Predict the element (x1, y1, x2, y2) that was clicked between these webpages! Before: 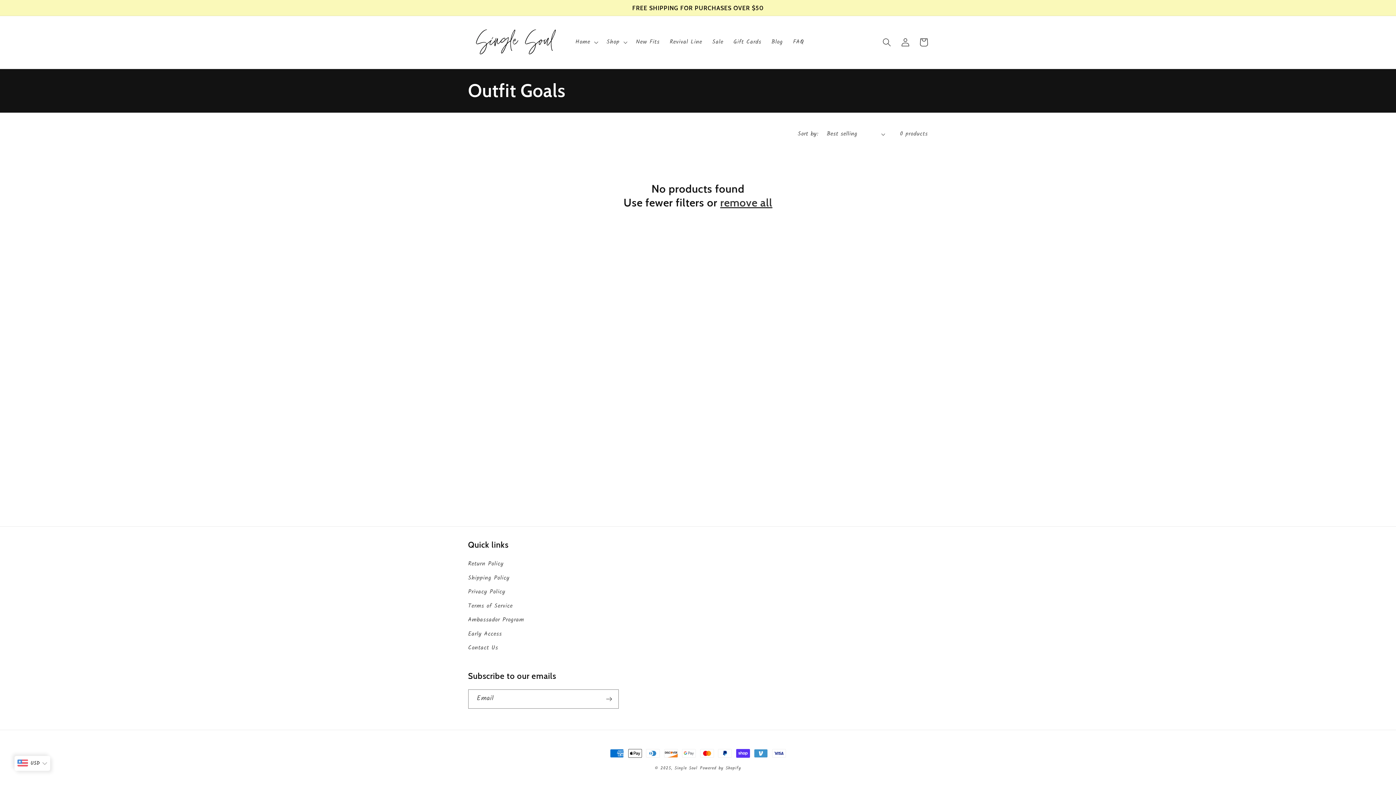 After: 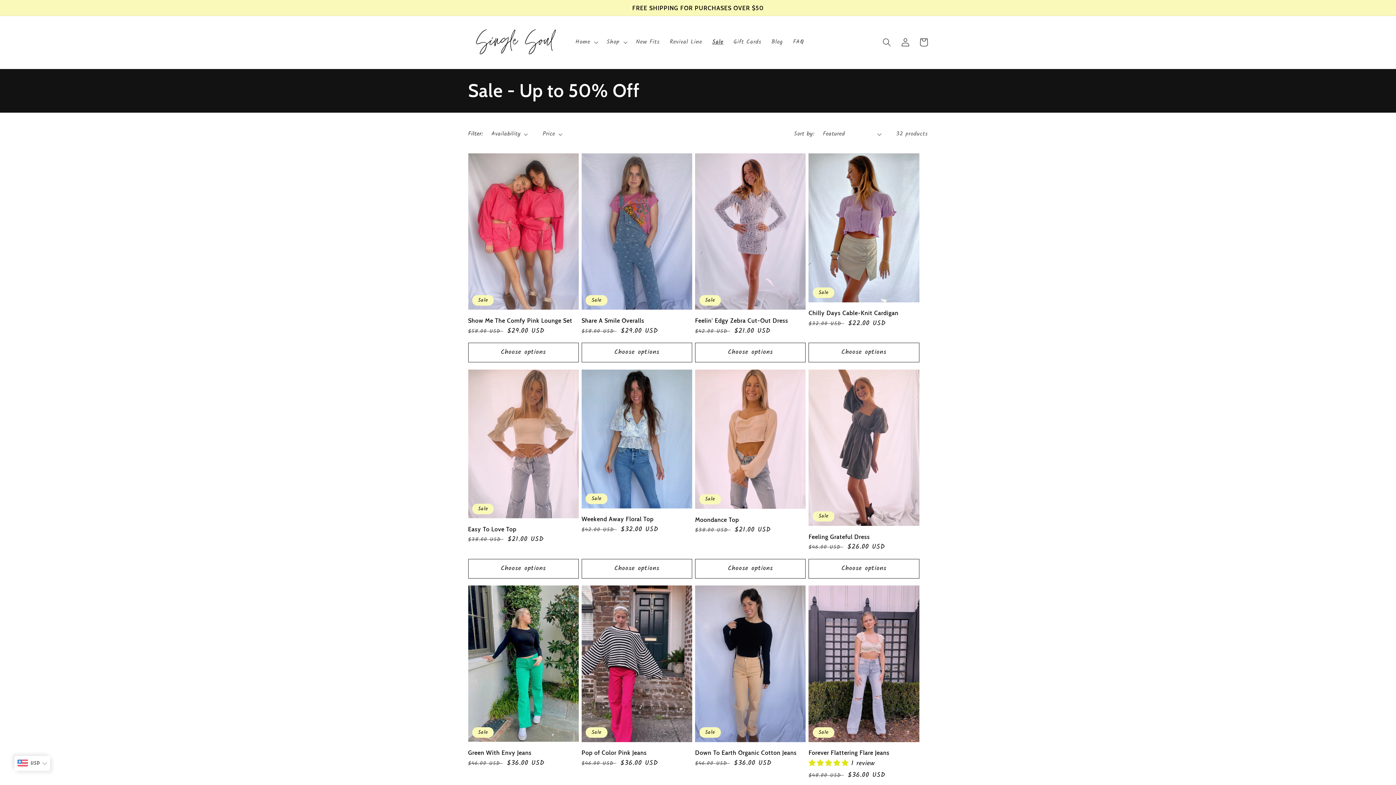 Action: bbox: (707, 33, 728, 50) label: Sale